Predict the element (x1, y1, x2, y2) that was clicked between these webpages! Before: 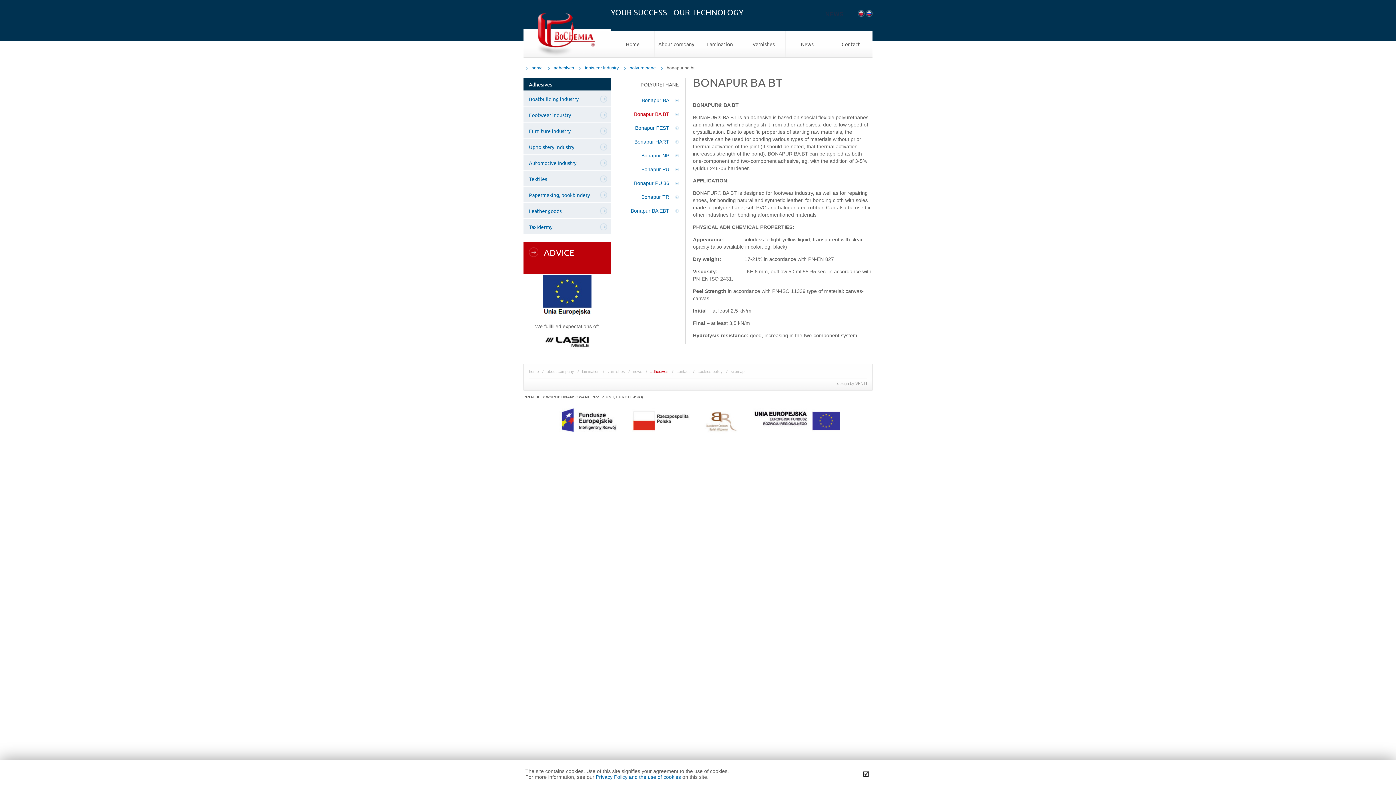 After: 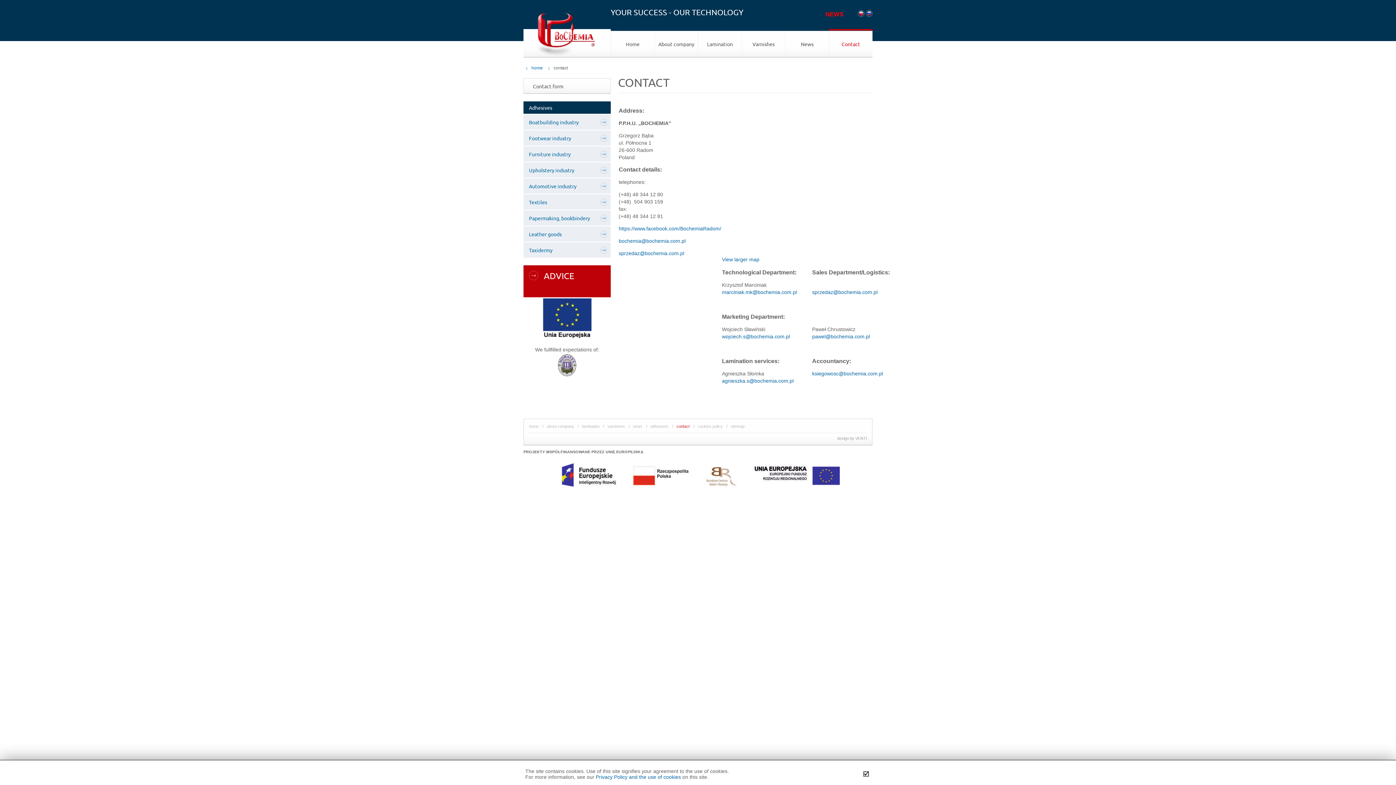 Action: bbox: (676, 369, 689, 373) label: contact